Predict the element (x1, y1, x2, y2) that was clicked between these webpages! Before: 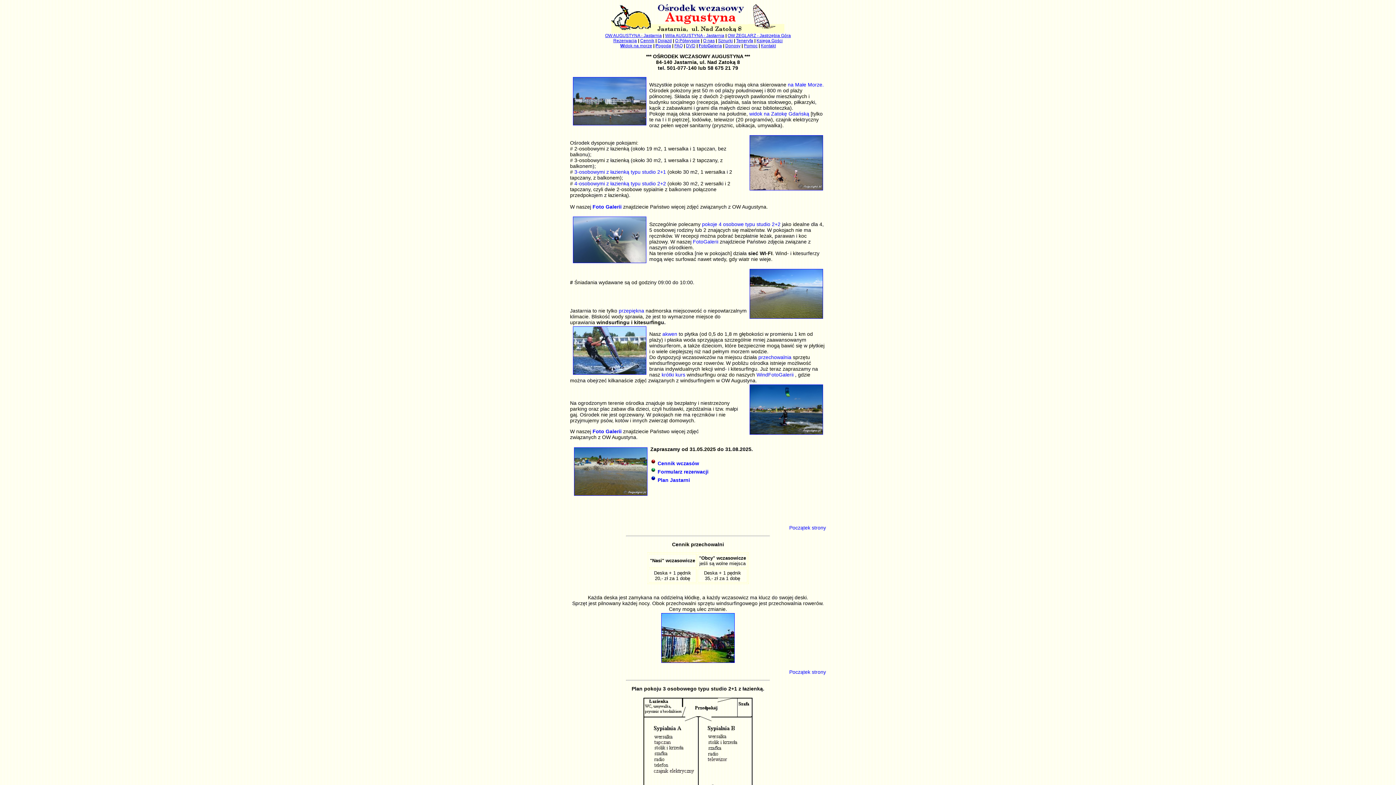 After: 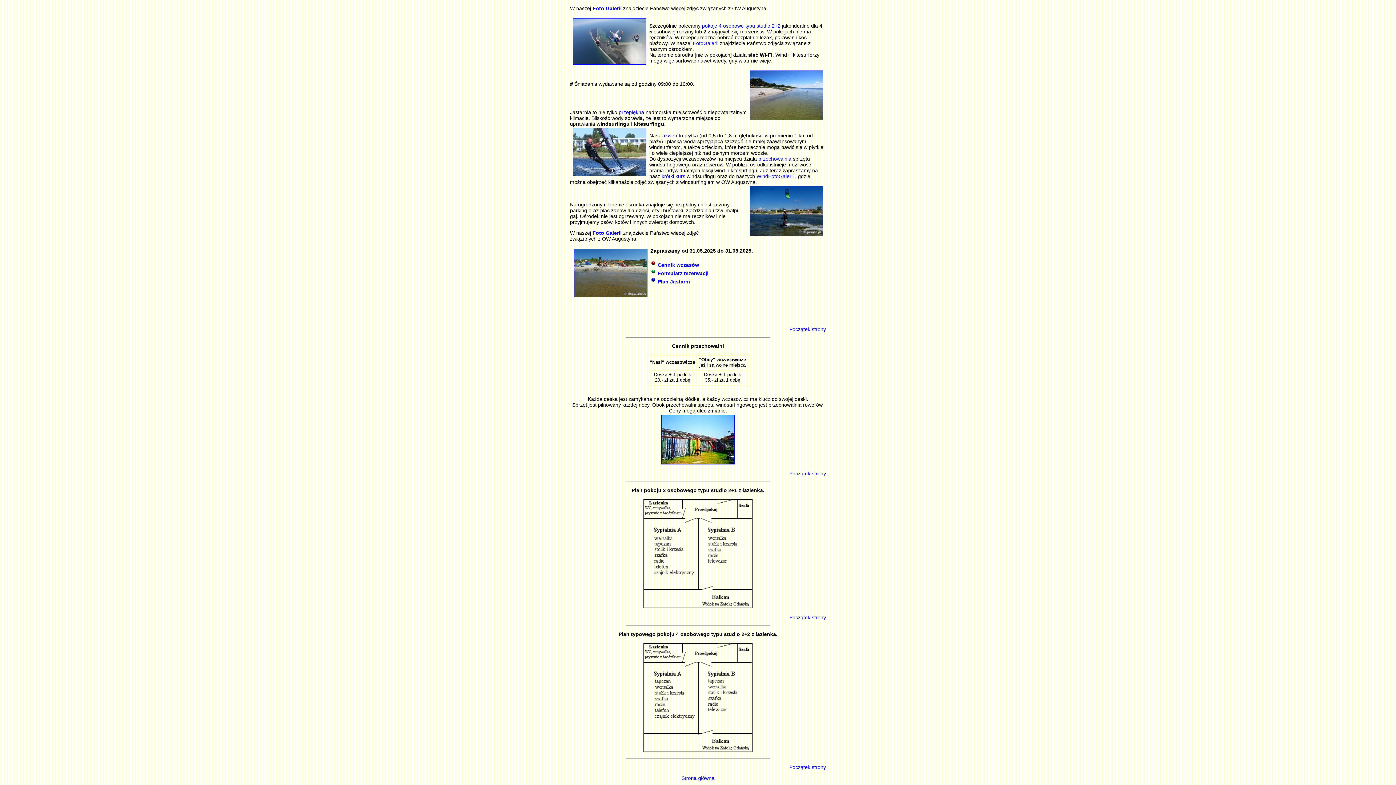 Action: bbox: (758, 354, 793, 360) label: przechowalnia 